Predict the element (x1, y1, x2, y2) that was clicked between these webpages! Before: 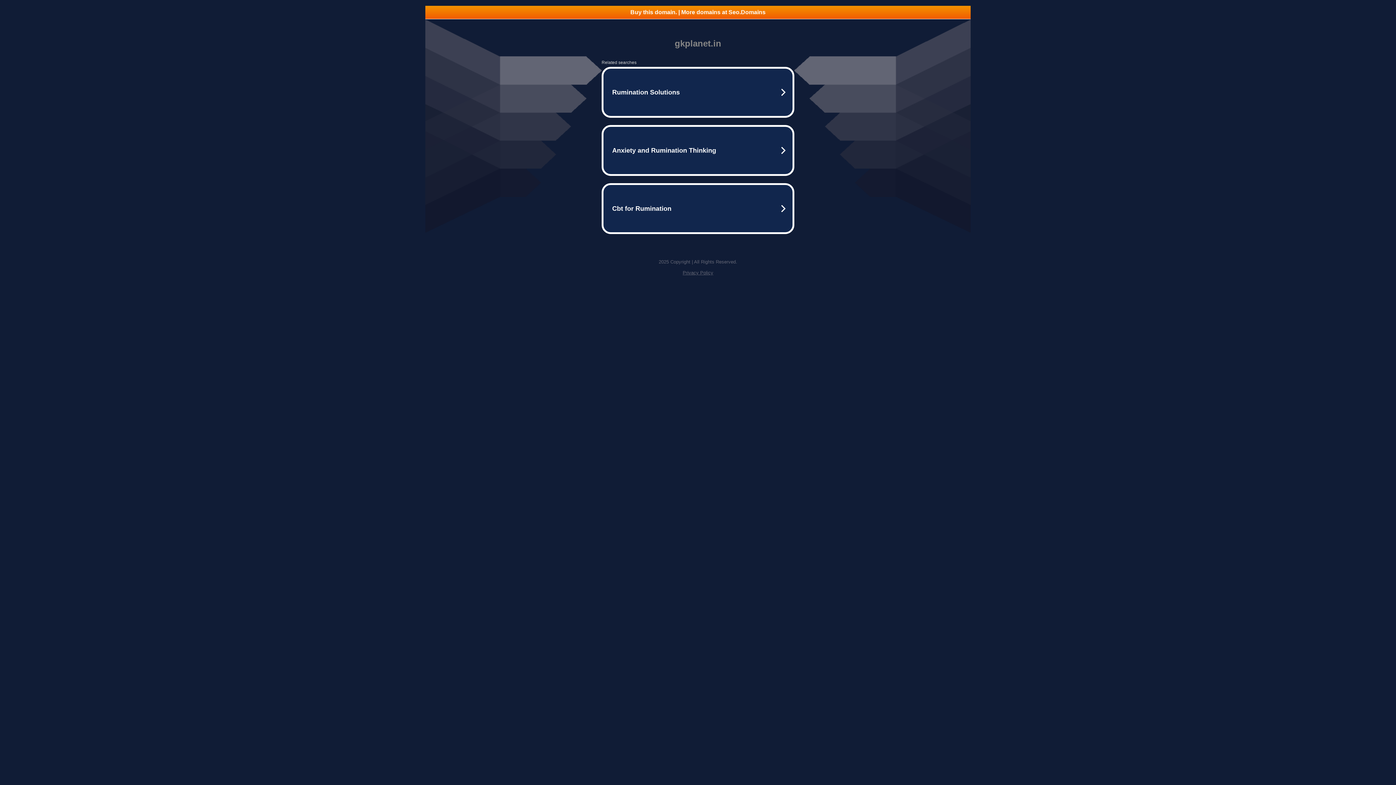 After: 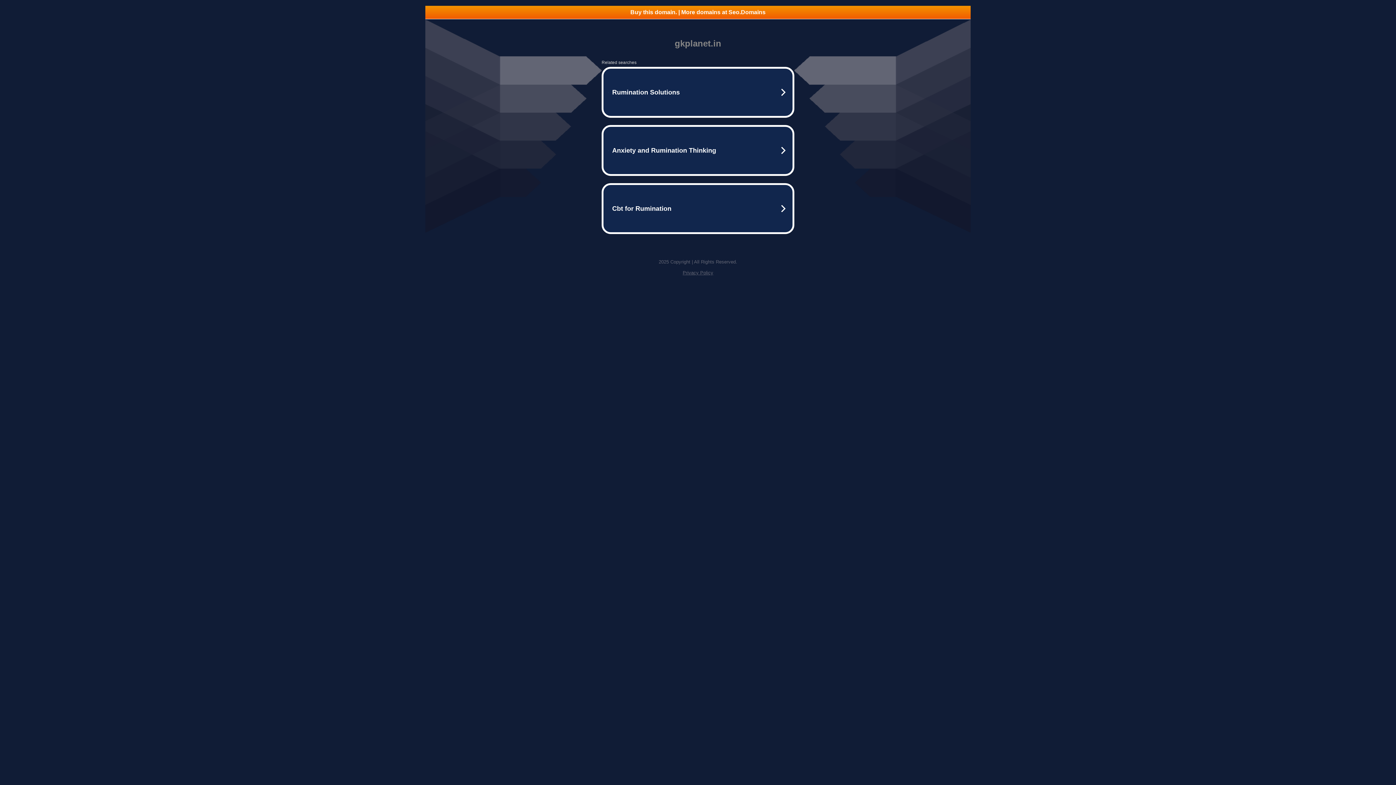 Action: bbox: (682, 270, 713, 275) label: Privacy Policy